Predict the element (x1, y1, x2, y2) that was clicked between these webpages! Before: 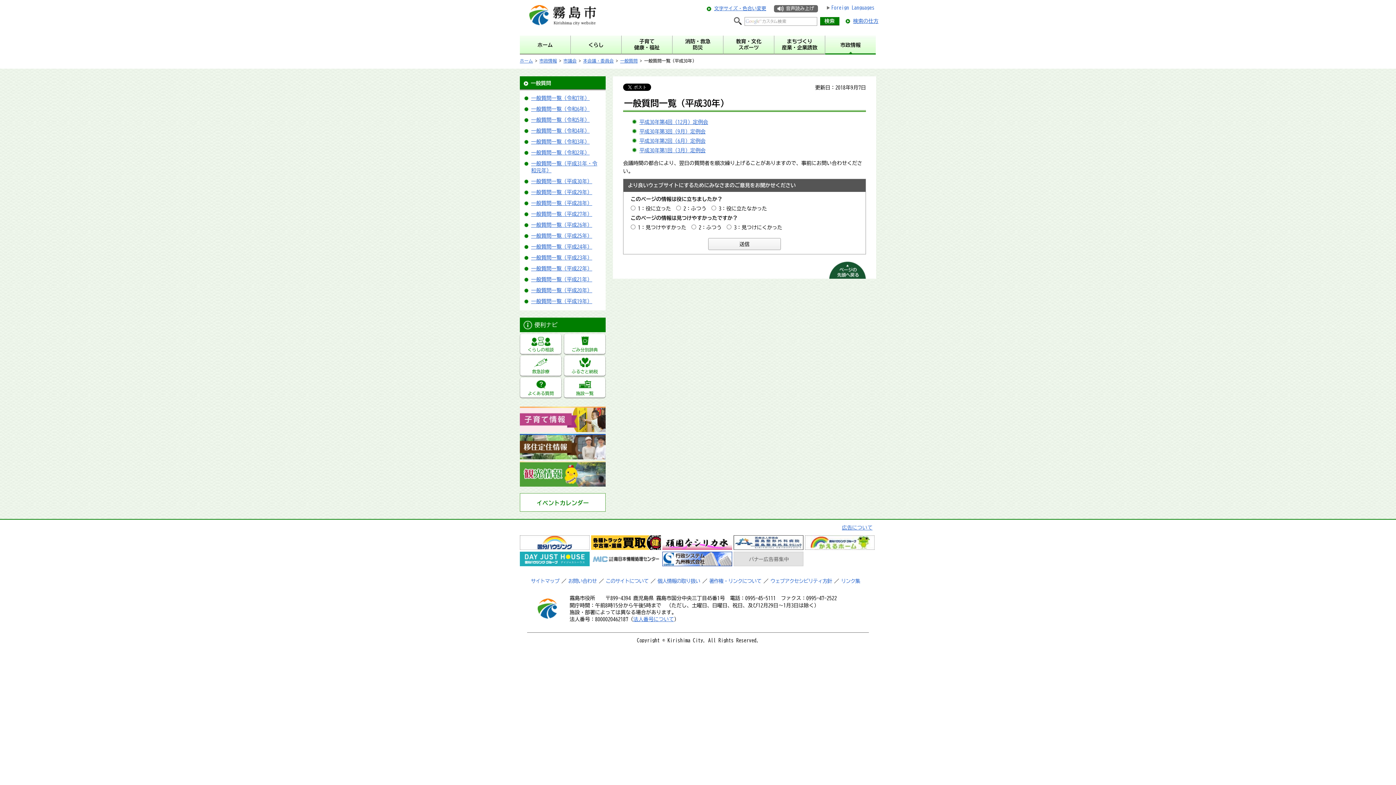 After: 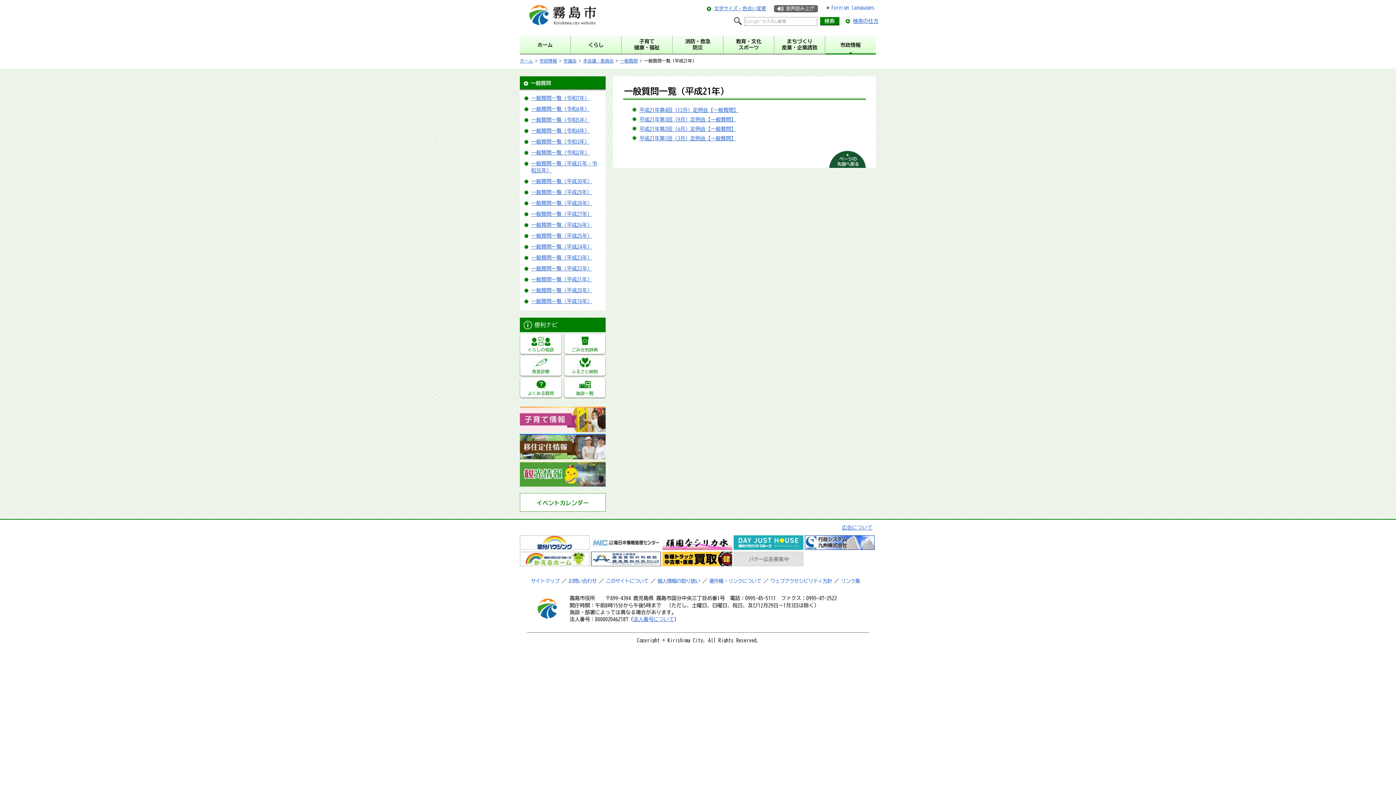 Action: label: 一般質問一覧（平成21年） bbox: (531, 277, 592, 282)